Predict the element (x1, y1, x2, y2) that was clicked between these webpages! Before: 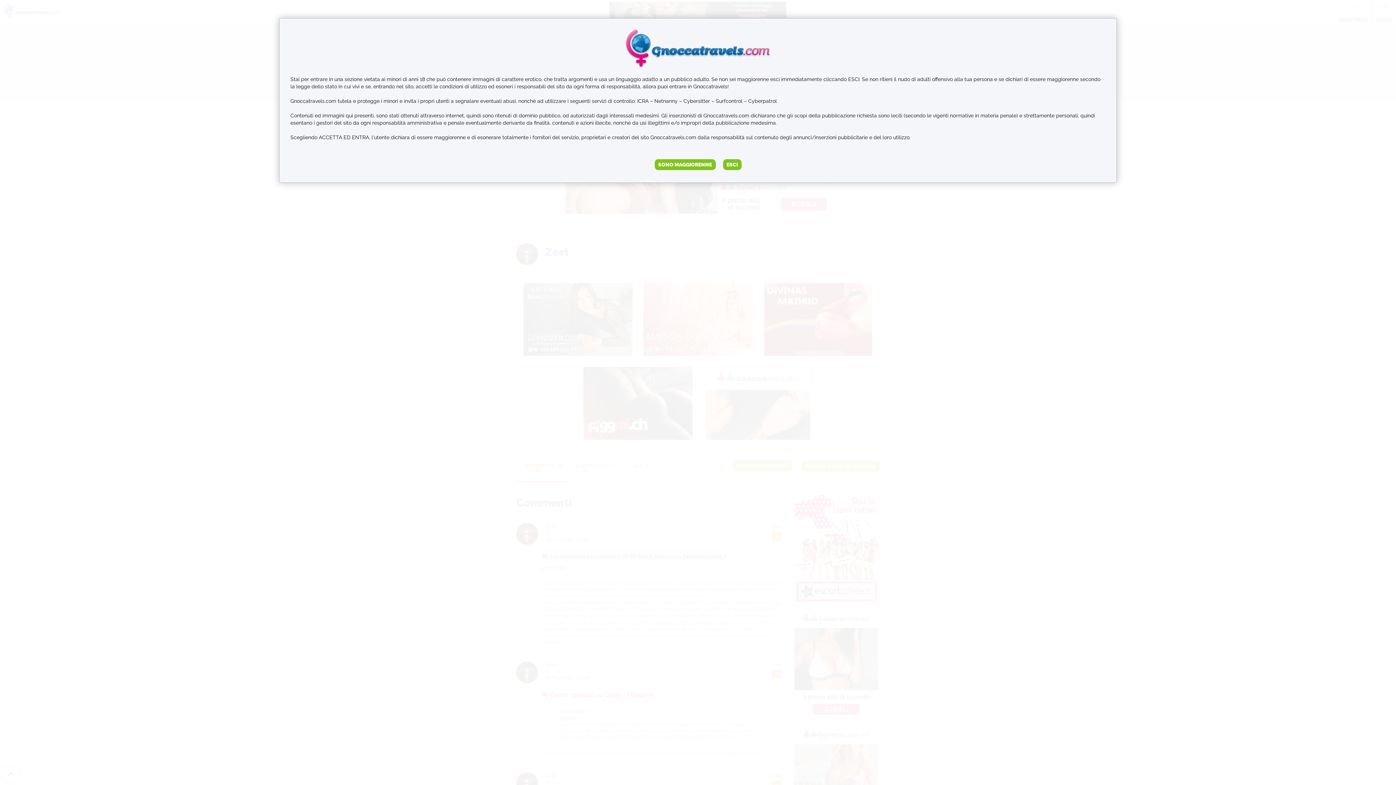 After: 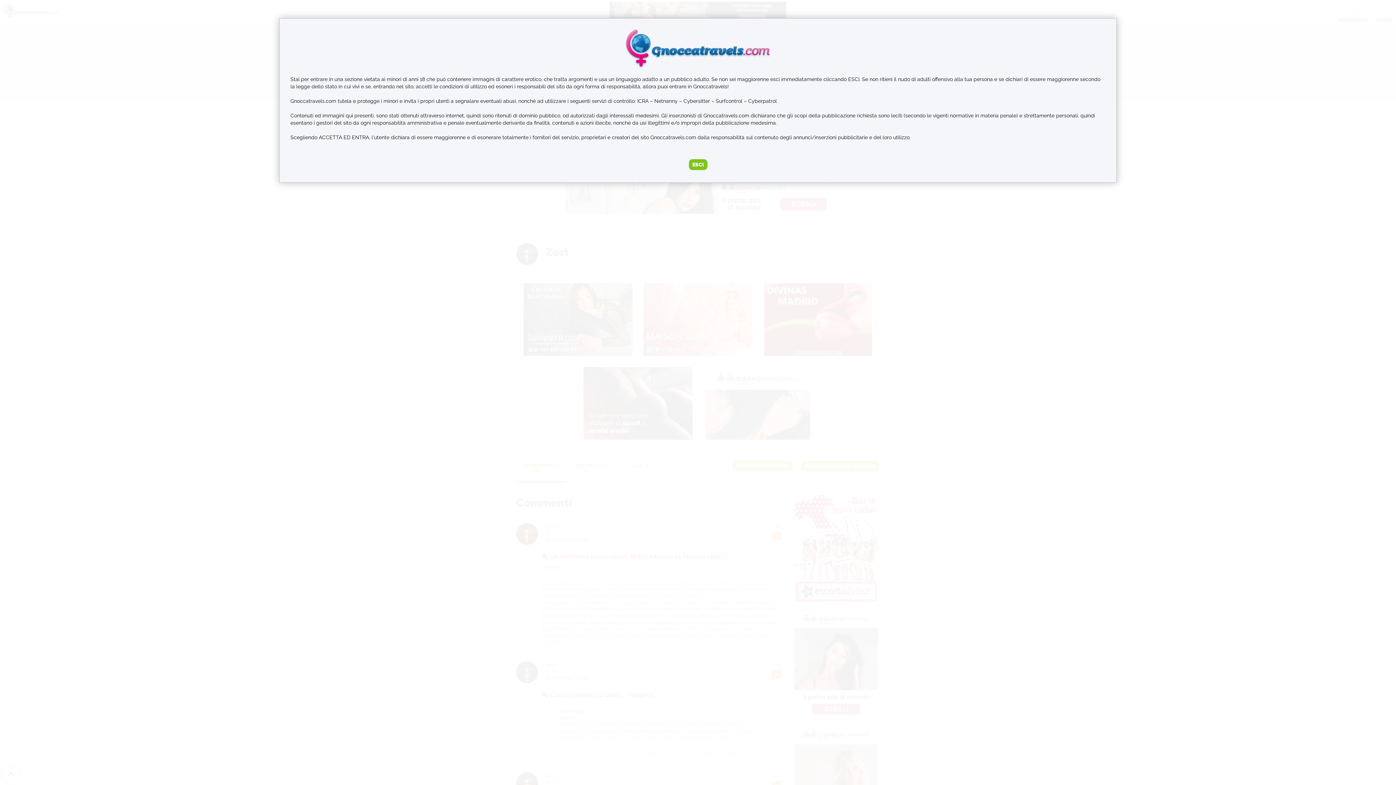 Action: label: SONO MAGGIORENNE bbox: (654, 159, 715, 170)